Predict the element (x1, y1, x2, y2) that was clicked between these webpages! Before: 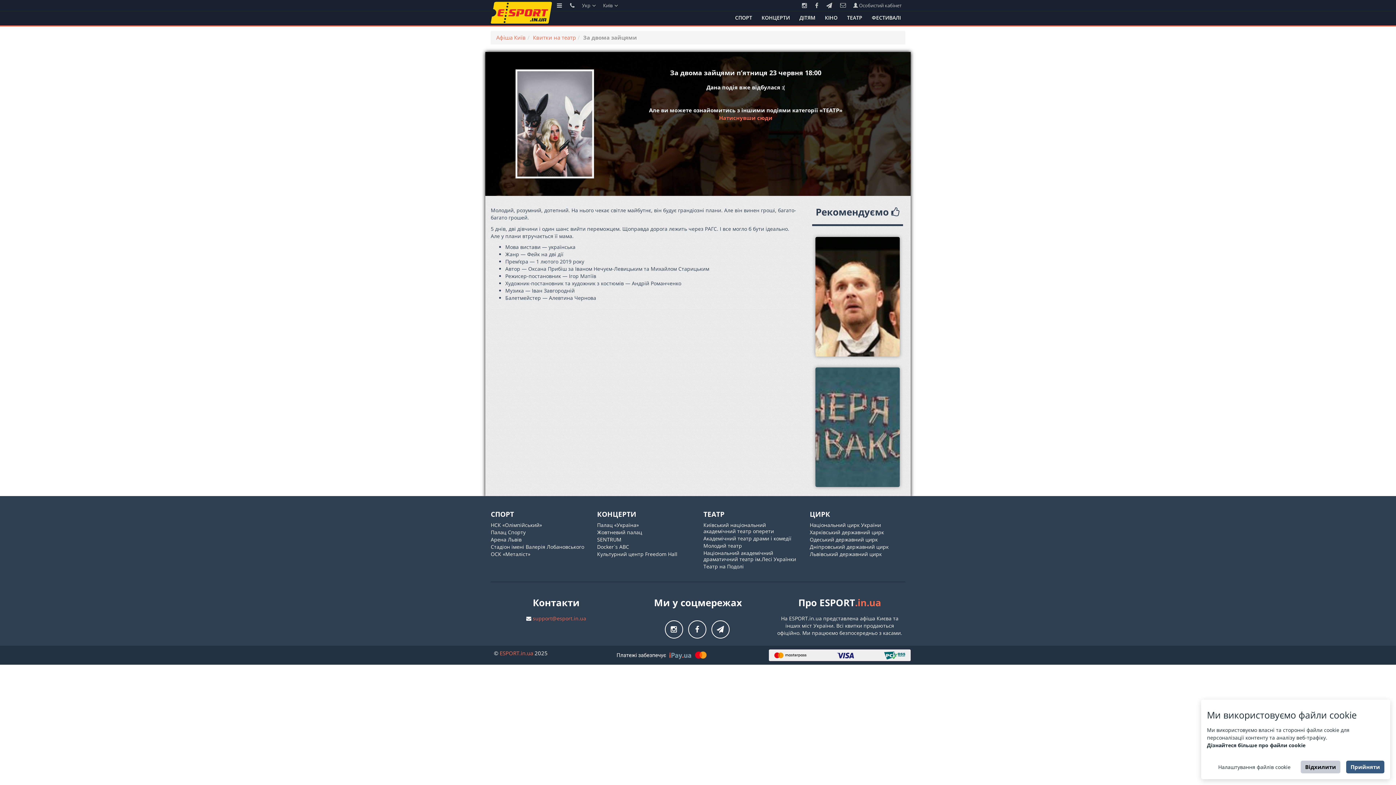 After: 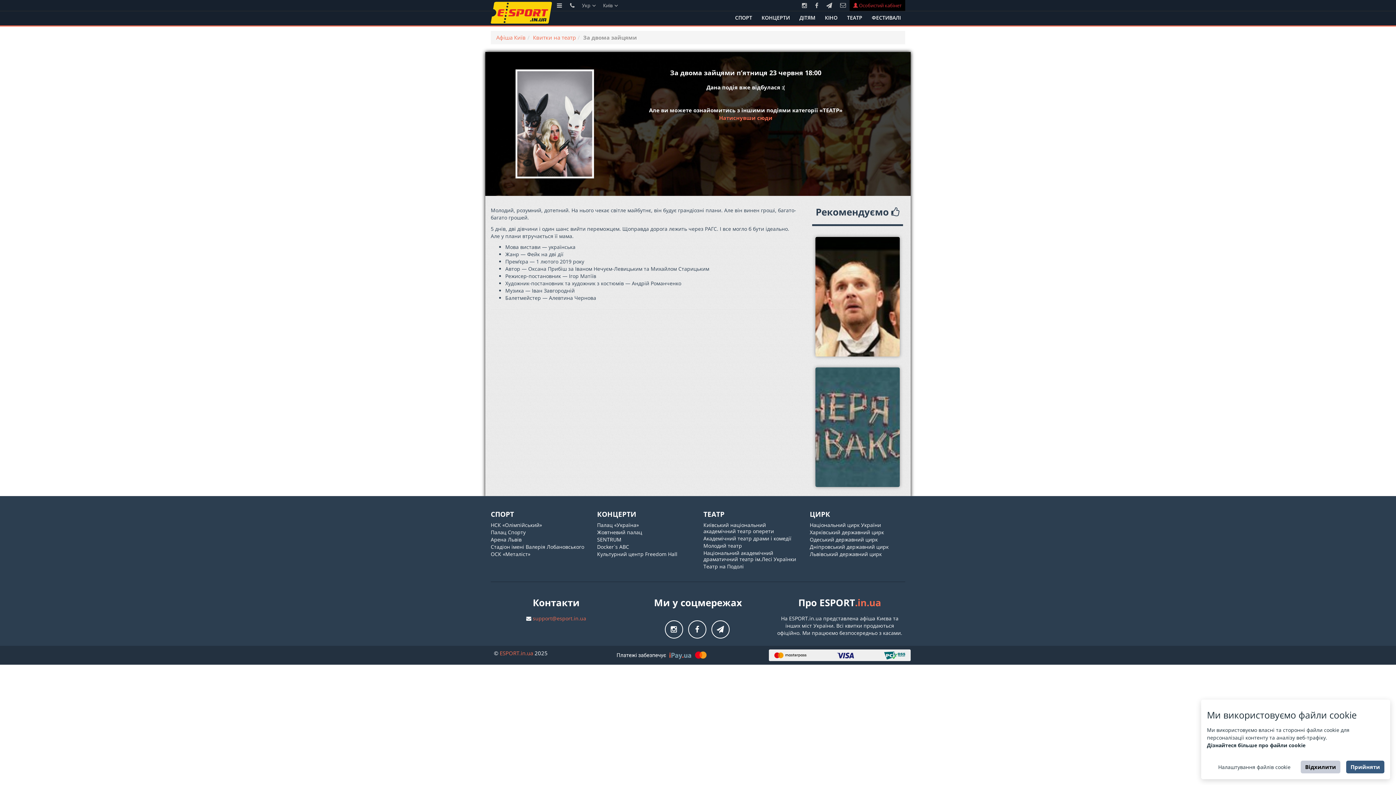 Action: bbox: (848, 0, 907, 10) label:  Особистий кабінет